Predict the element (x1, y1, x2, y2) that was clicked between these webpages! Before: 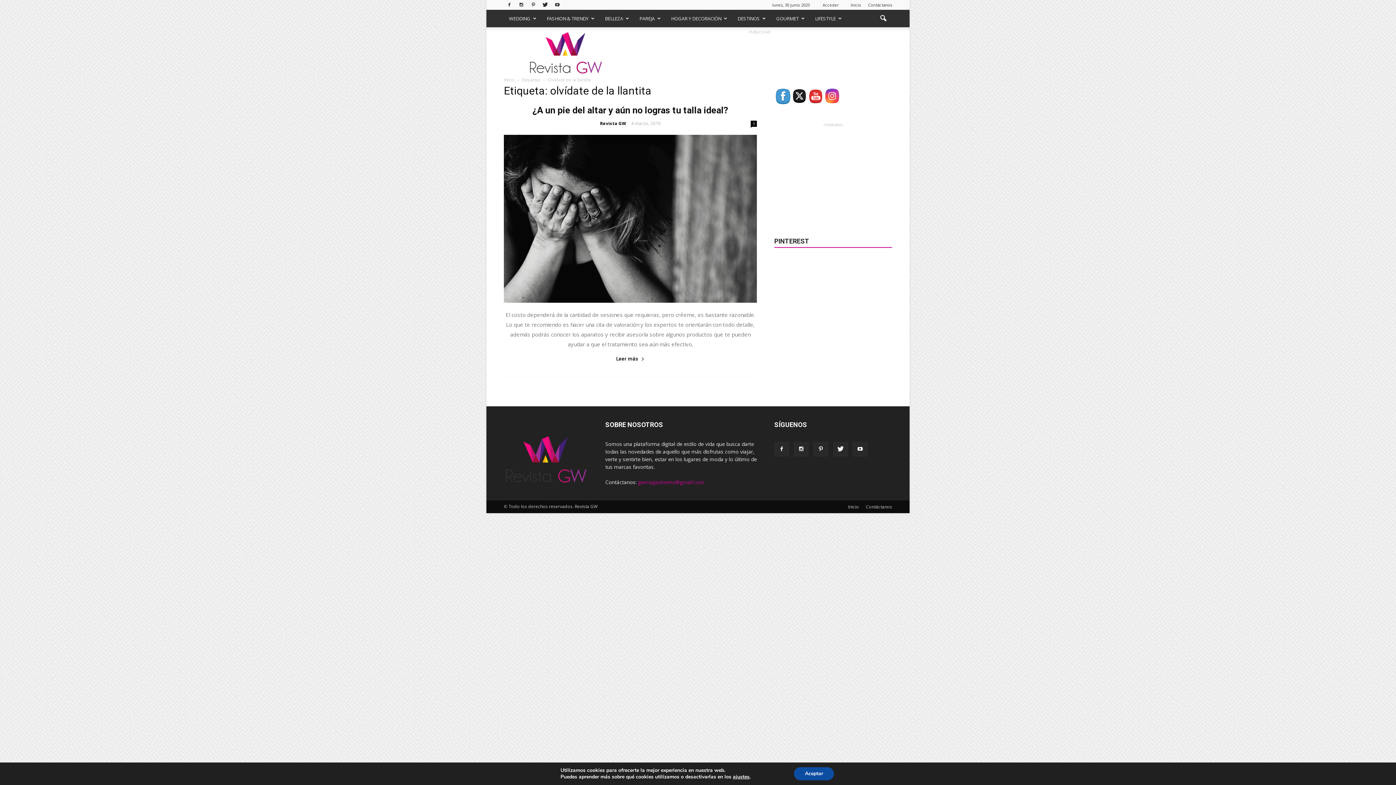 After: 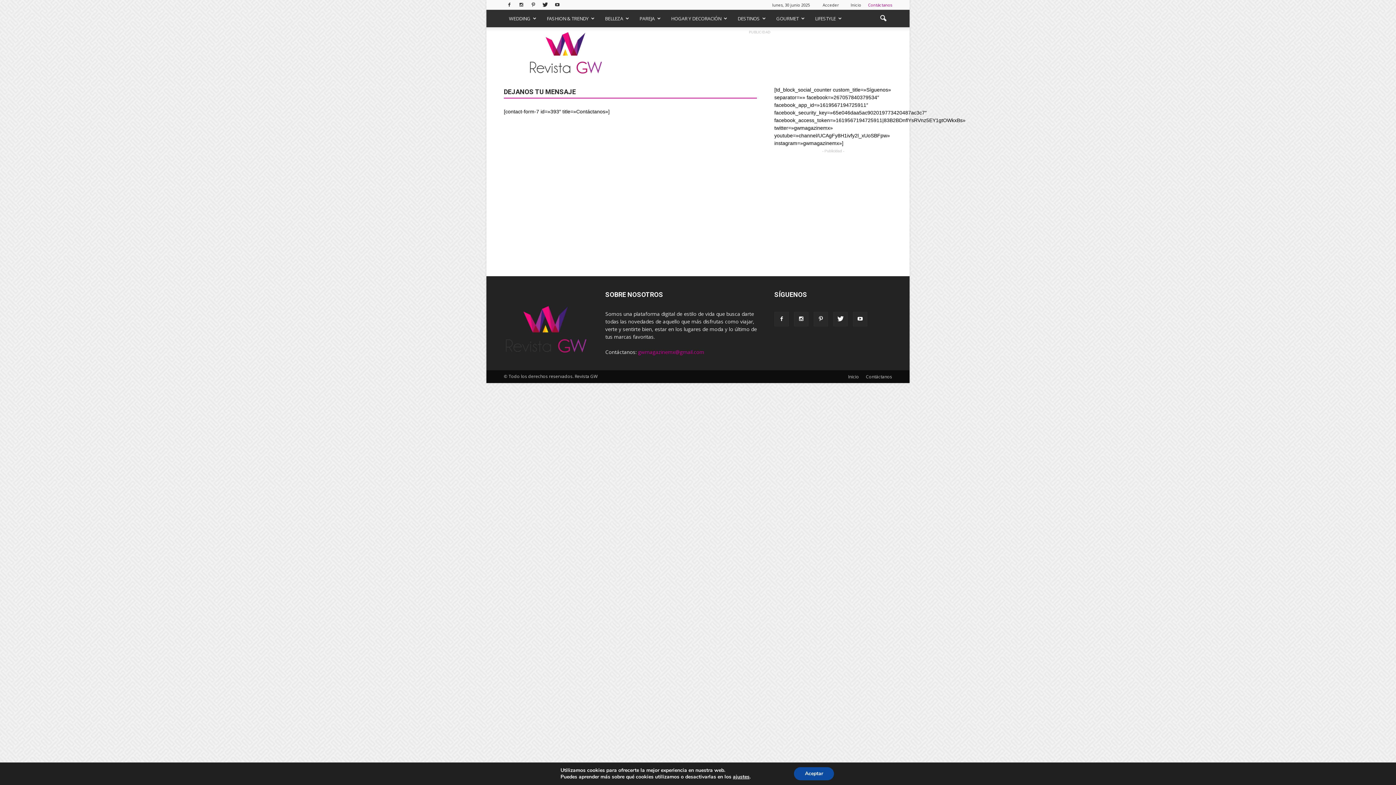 Action: label: Contáctanos bbox: (868, 2, 892, 7)